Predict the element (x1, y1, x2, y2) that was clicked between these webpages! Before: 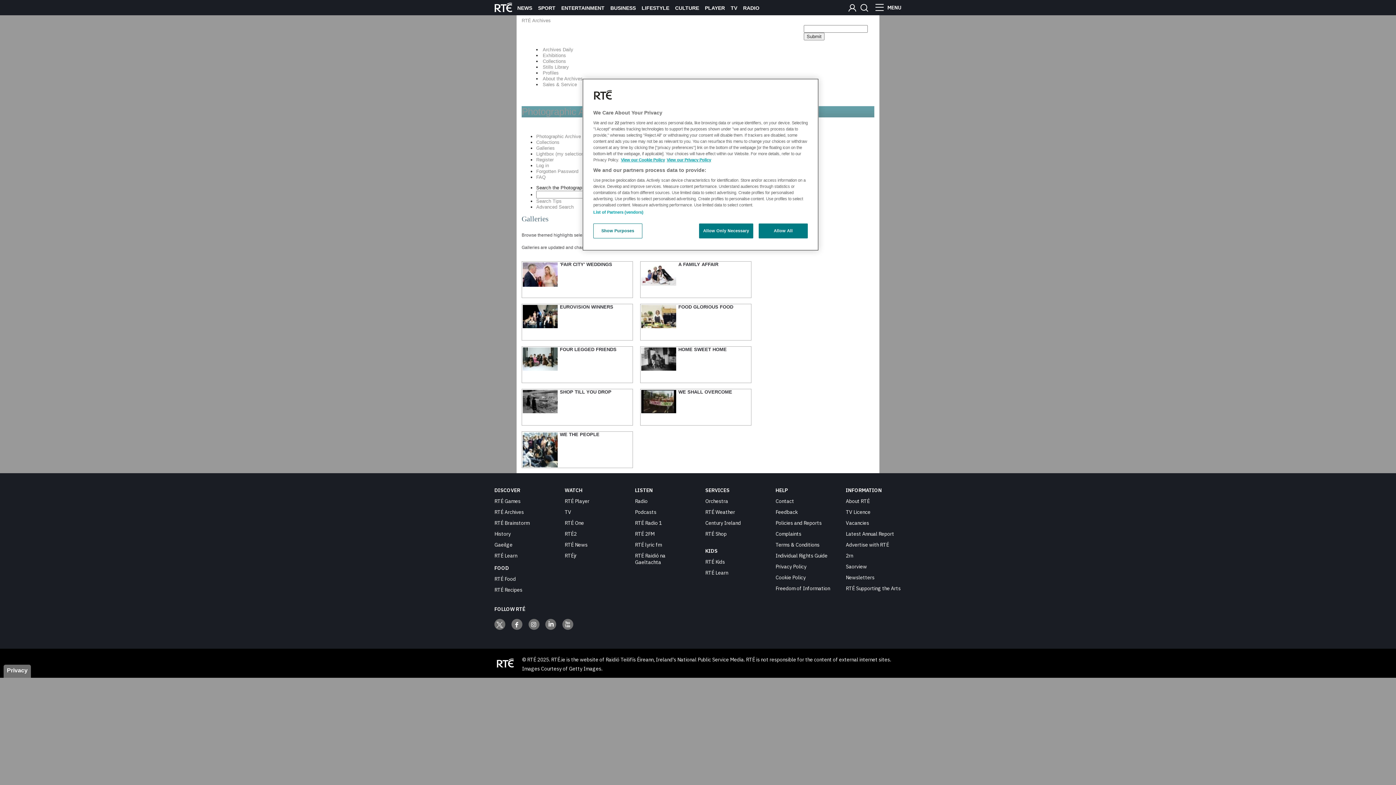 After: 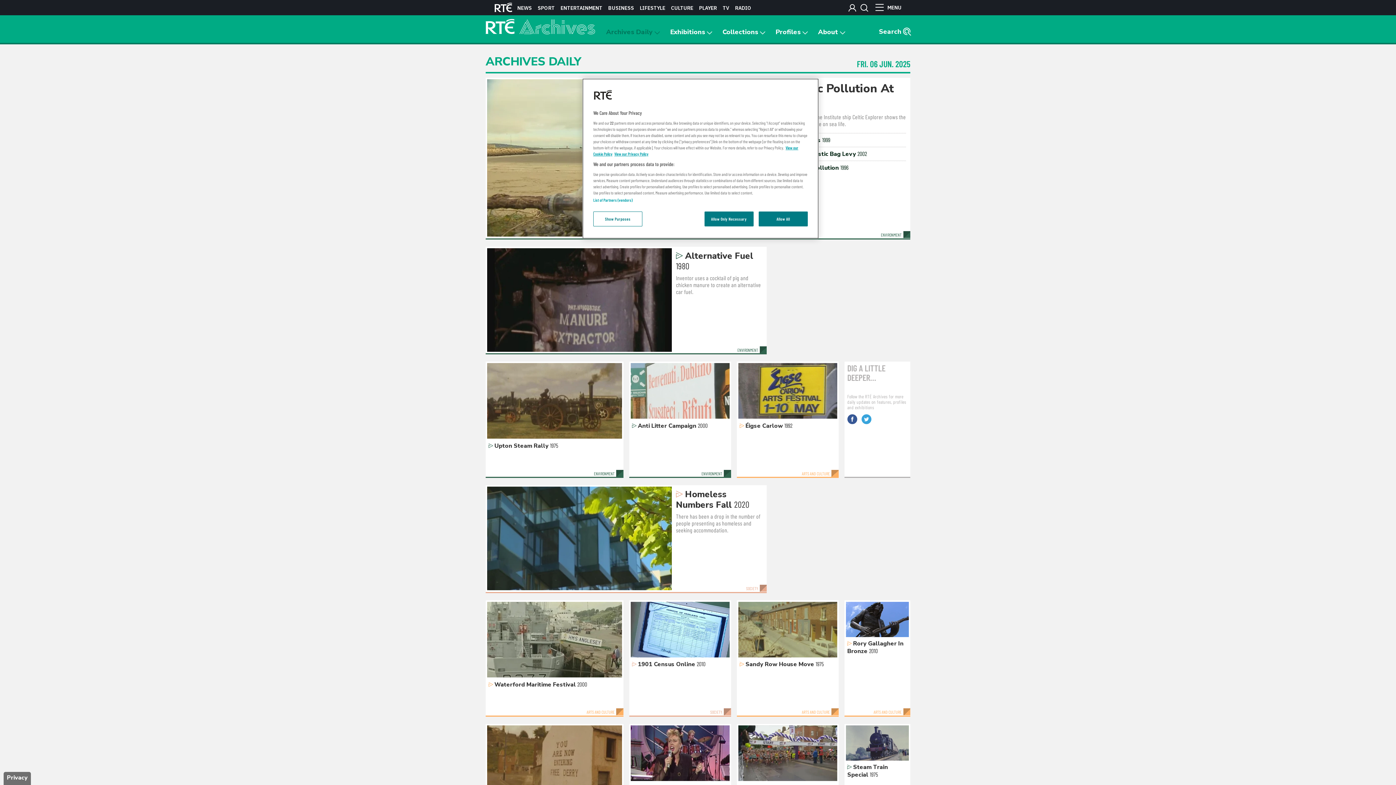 Action: bbox: (542, 46, 573, 52) label: Archives Daily